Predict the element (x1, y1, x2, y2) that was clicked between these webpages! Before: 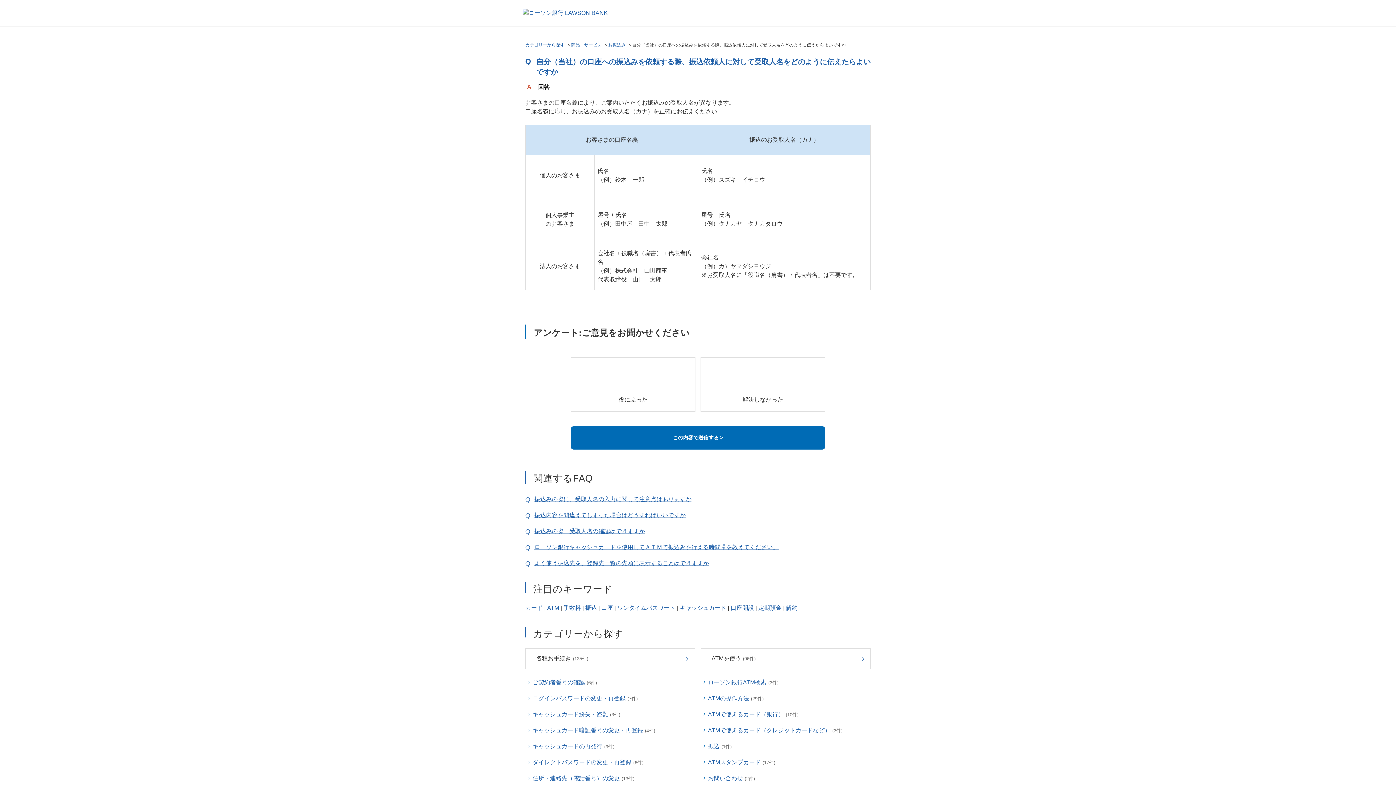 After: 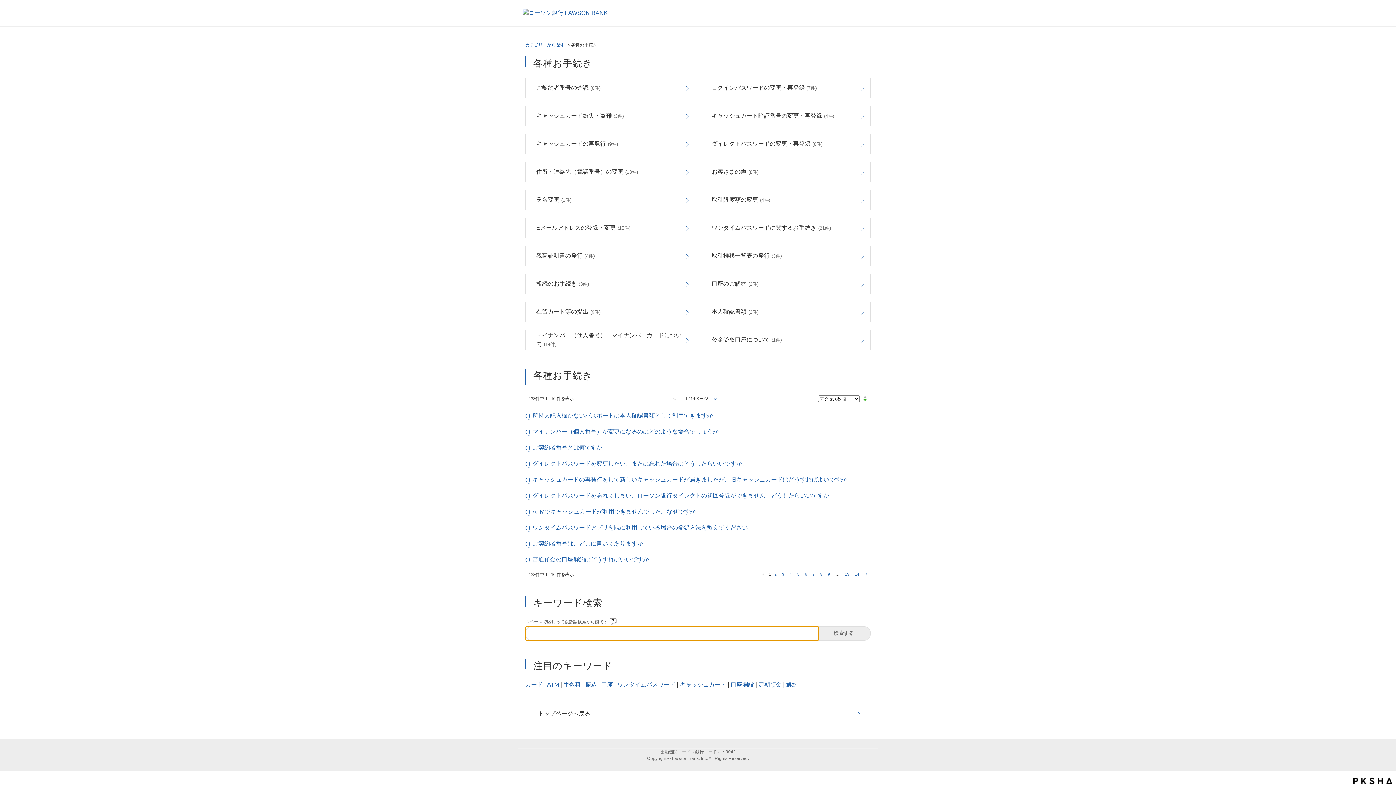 Action: label: 各種お手続き(135件) bbox: (525, 648, 695, 669)